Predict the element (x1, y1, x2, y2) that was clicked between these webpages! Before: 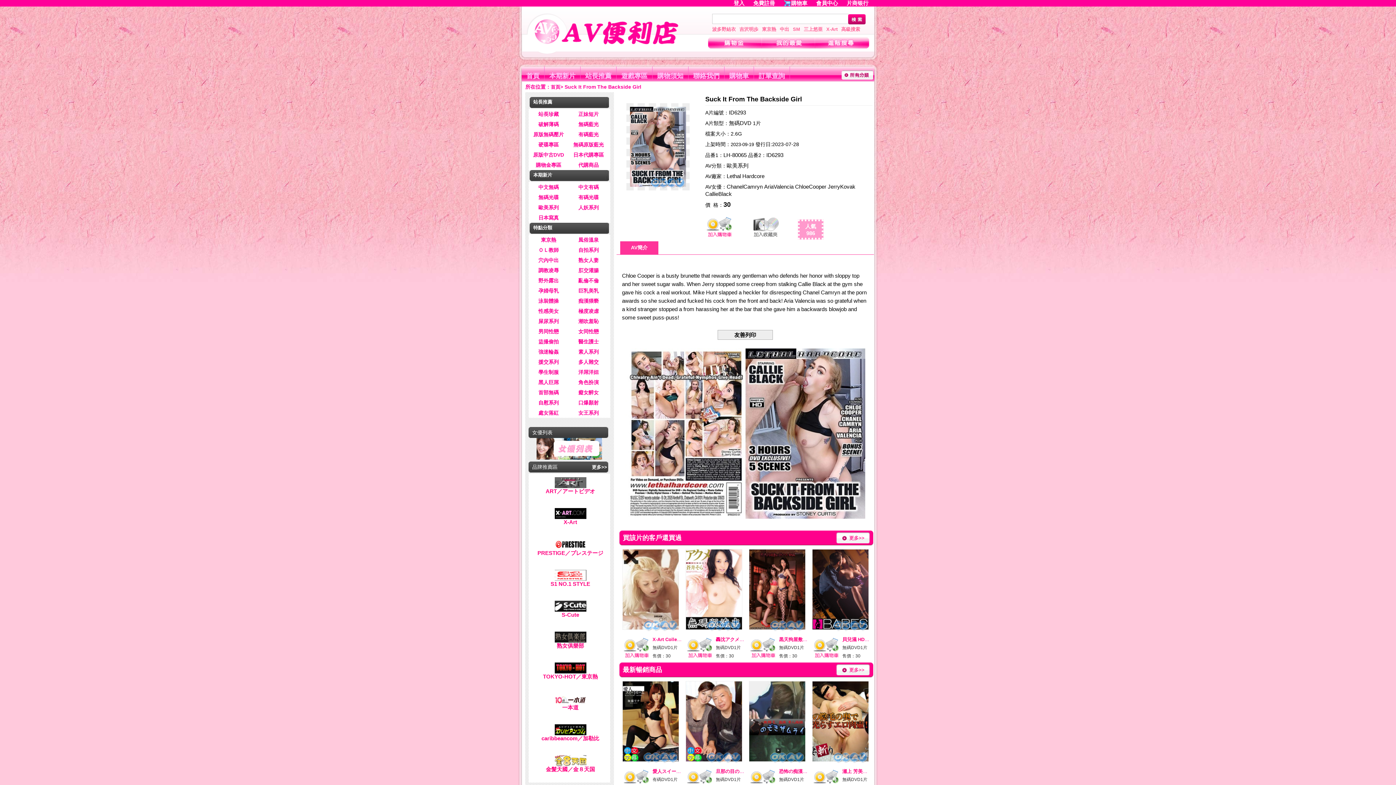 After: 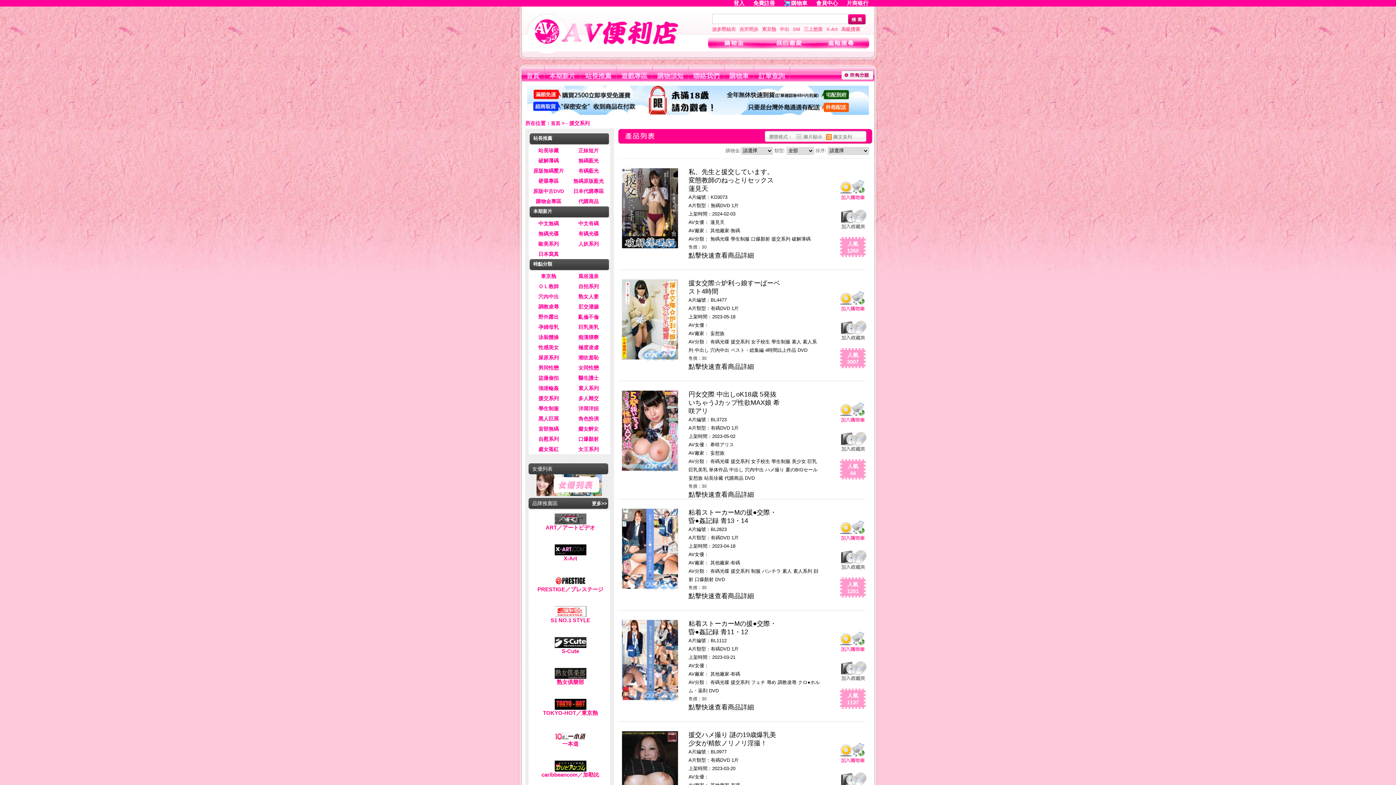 Action: label: 援交系列 bbox: (538, 359, 558, 365)